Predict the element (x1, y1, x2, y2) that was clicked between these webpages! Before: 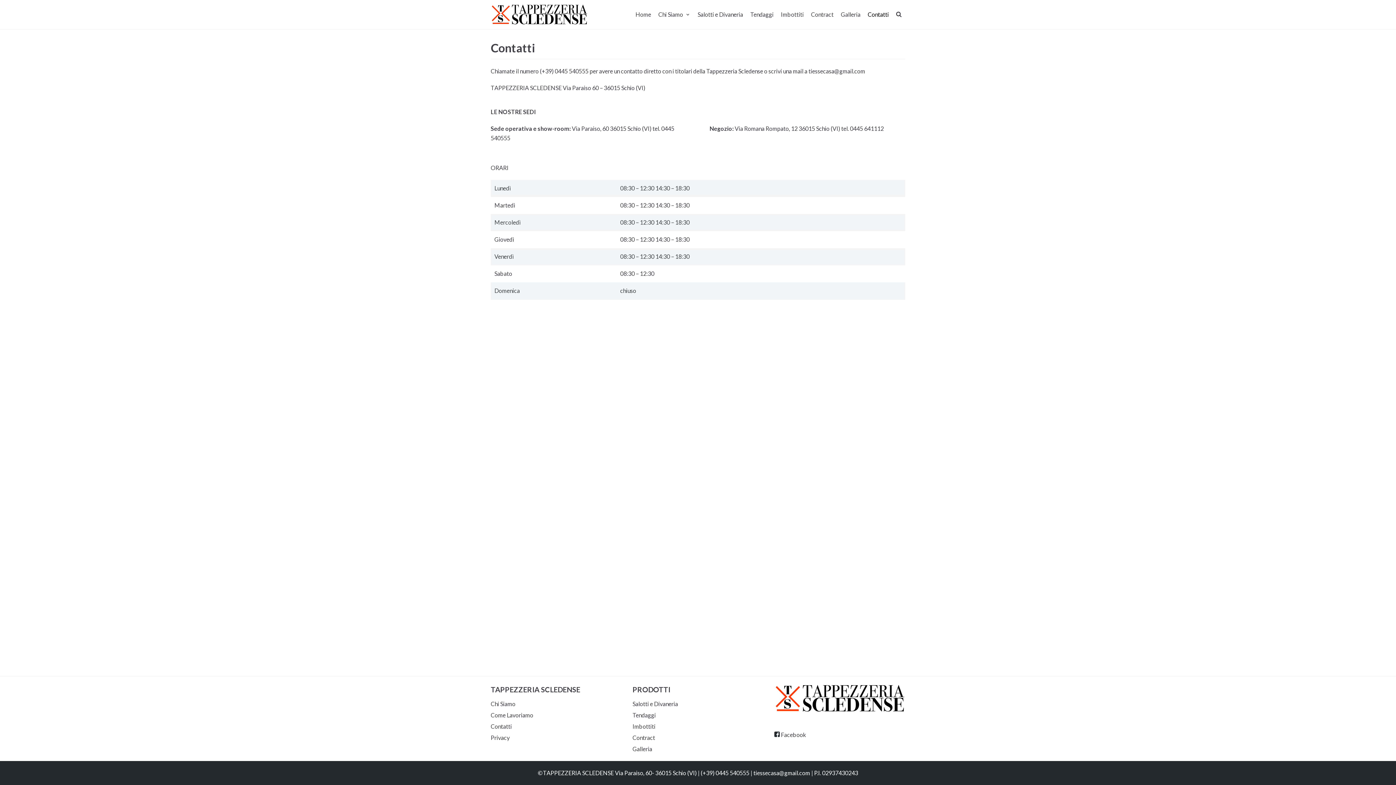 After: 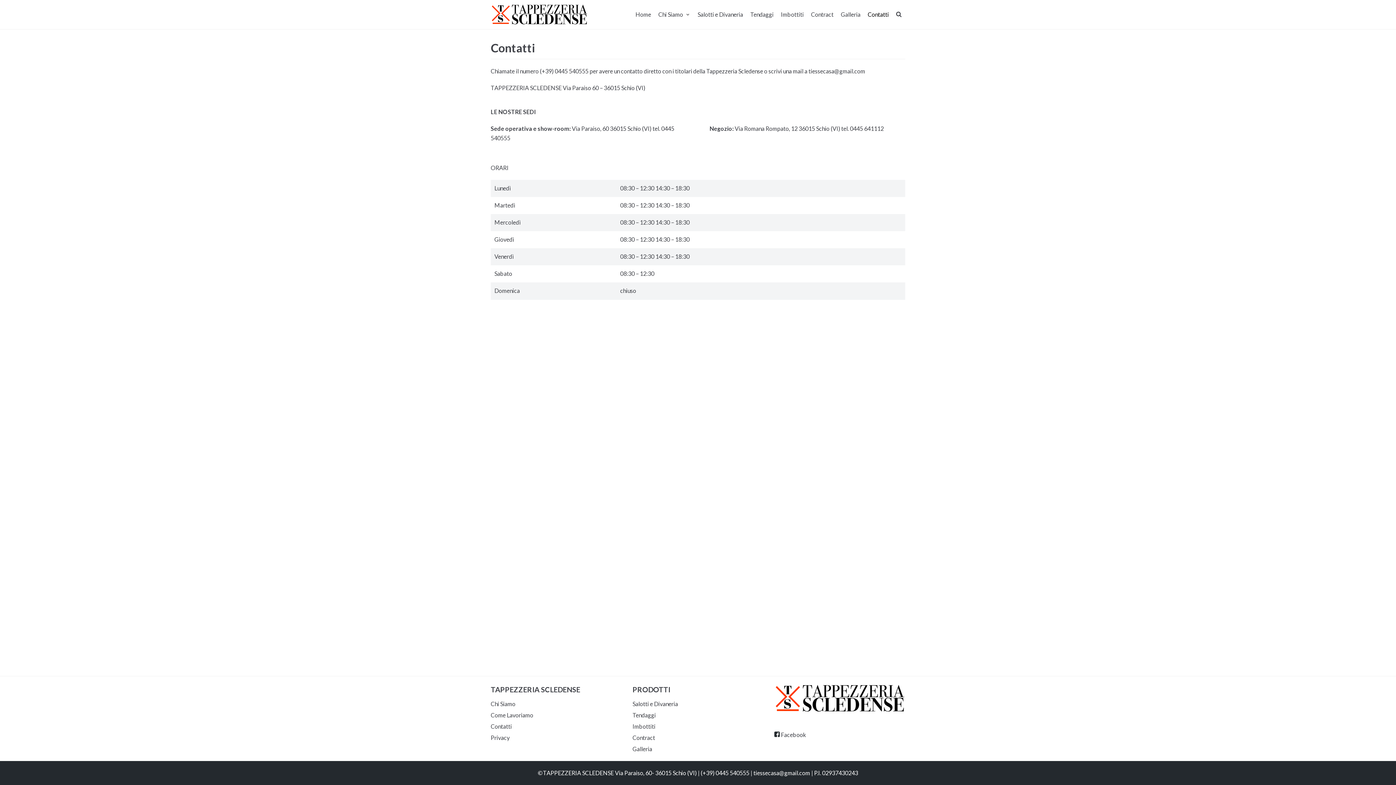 Action: bbox: (490, 723, 512, 730) label: Contatti